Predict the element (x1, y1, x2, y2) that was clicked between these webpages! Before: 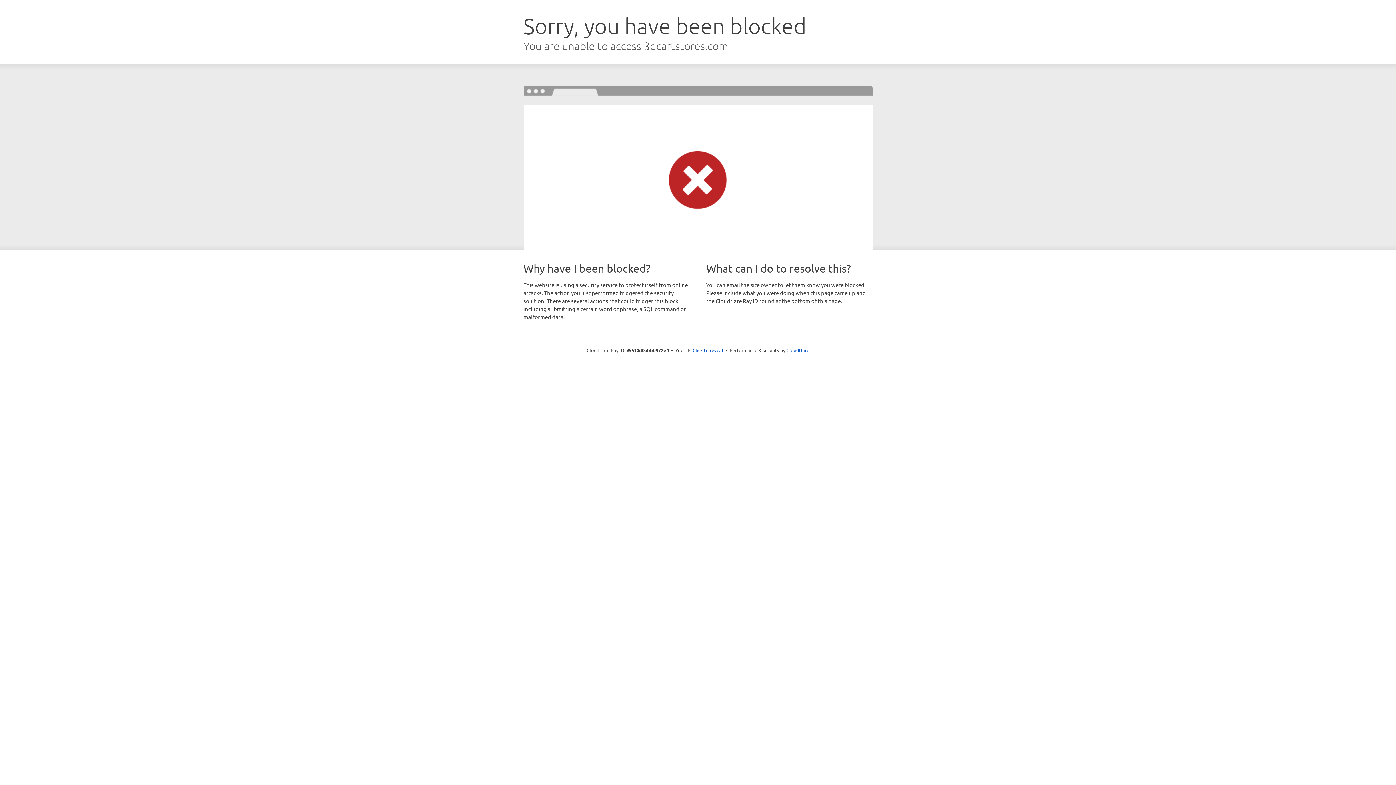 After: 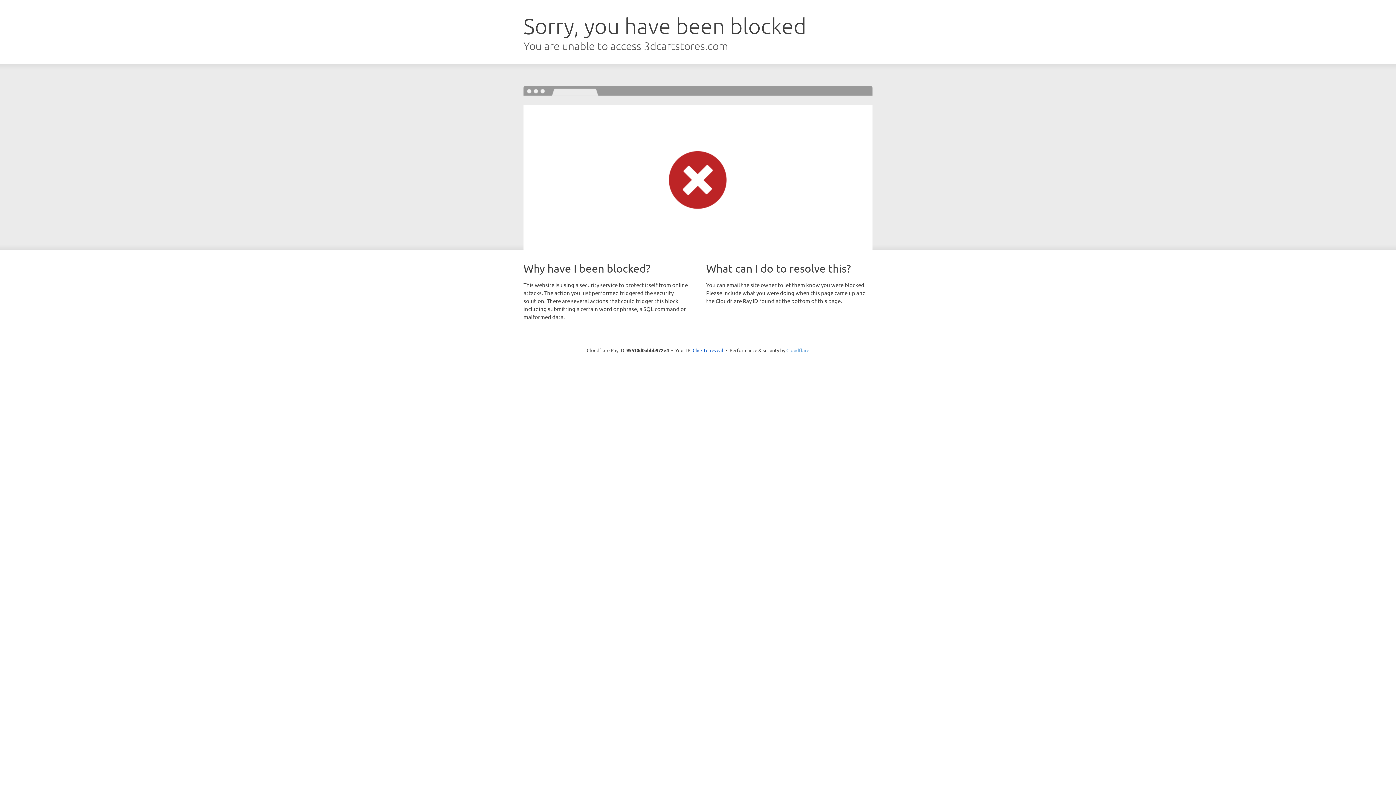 Action: label: Cloudflare bbox: (786, 347, 809, 353)